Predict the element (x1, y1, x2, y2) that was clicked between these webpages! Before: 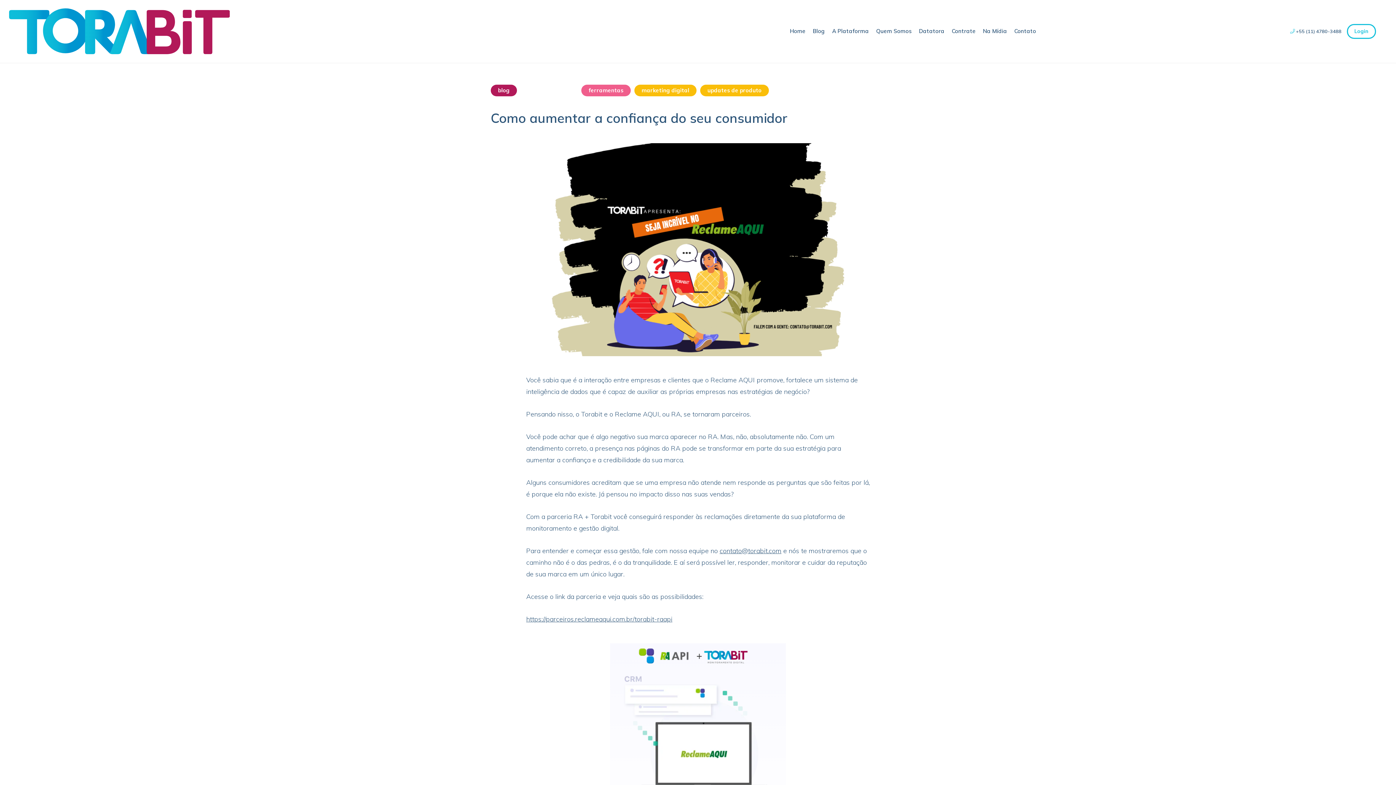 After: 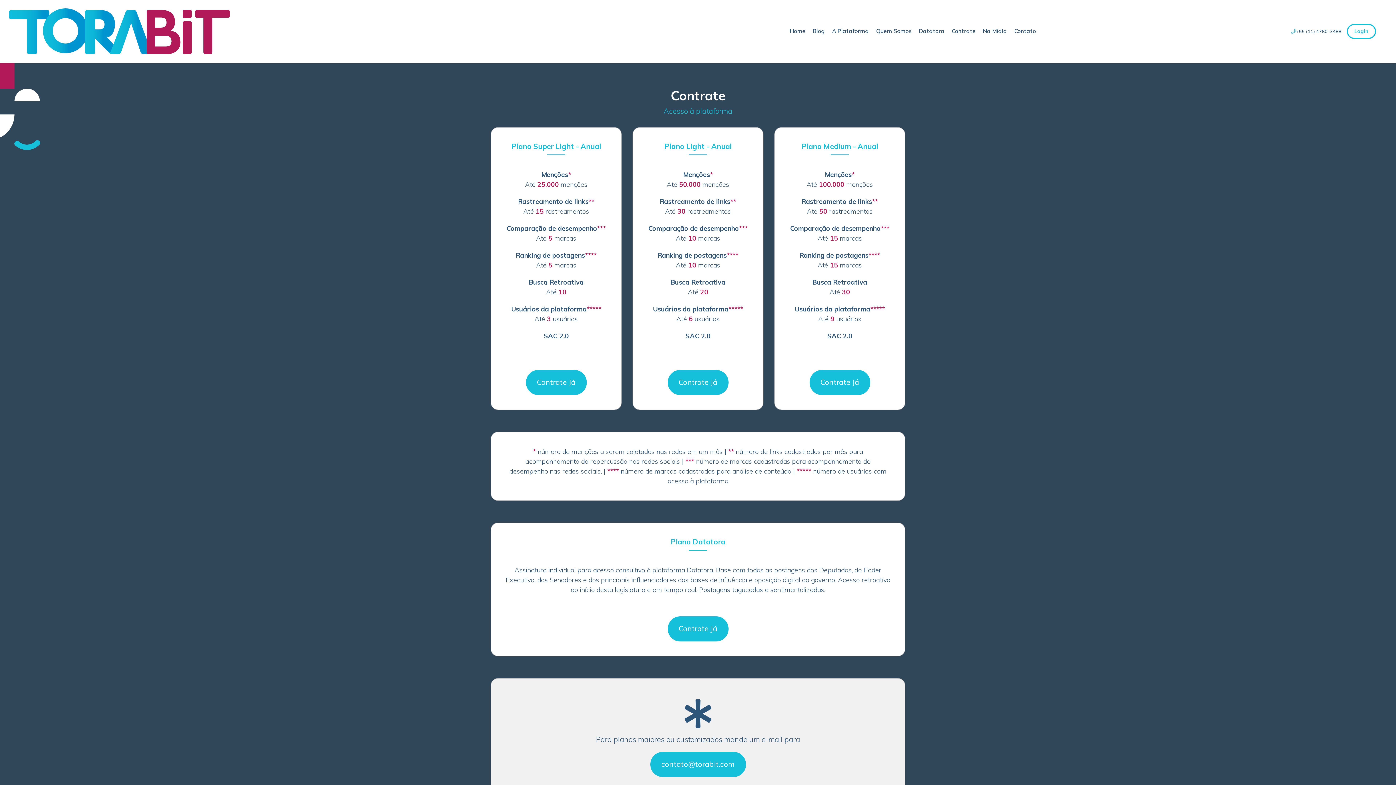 Action: bbox: (951, 27, 975, 35) label: Contrate